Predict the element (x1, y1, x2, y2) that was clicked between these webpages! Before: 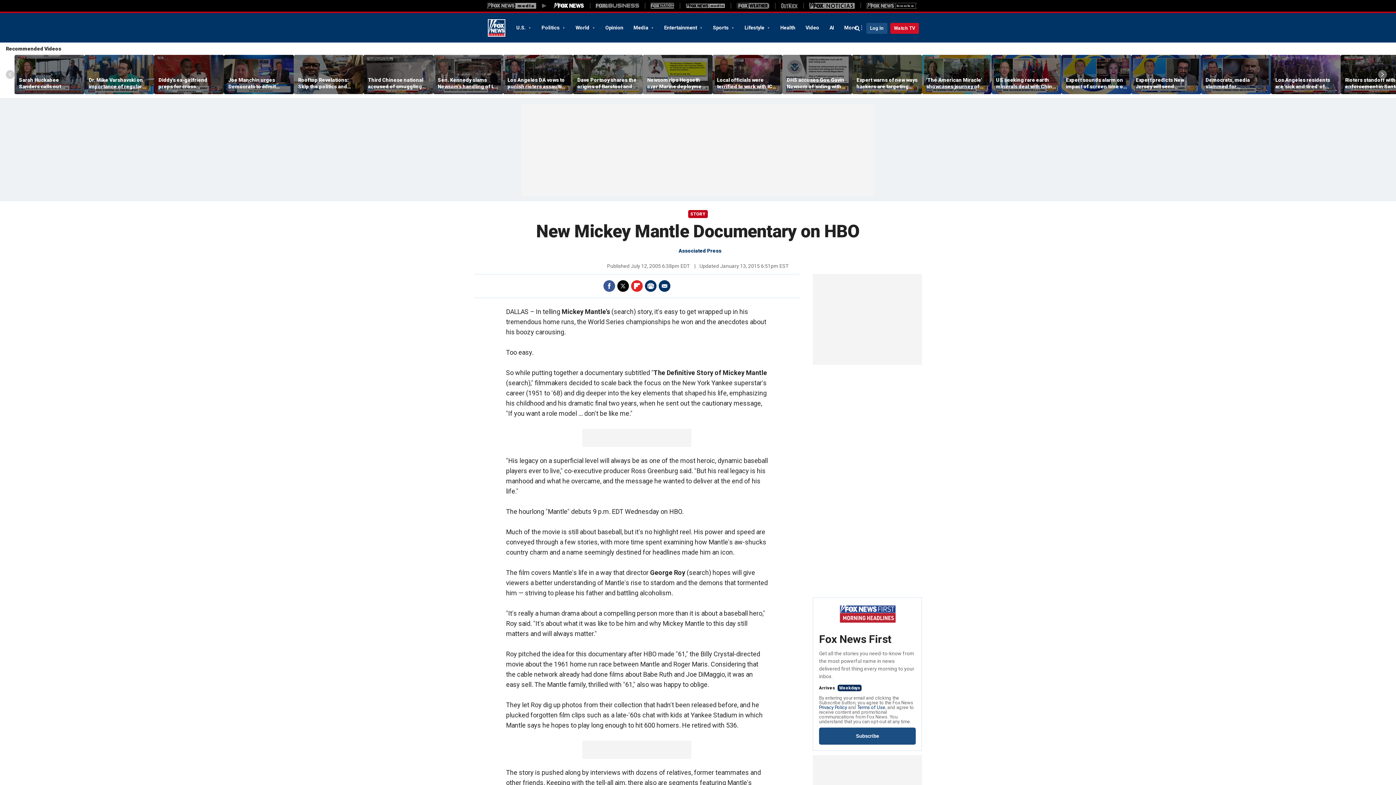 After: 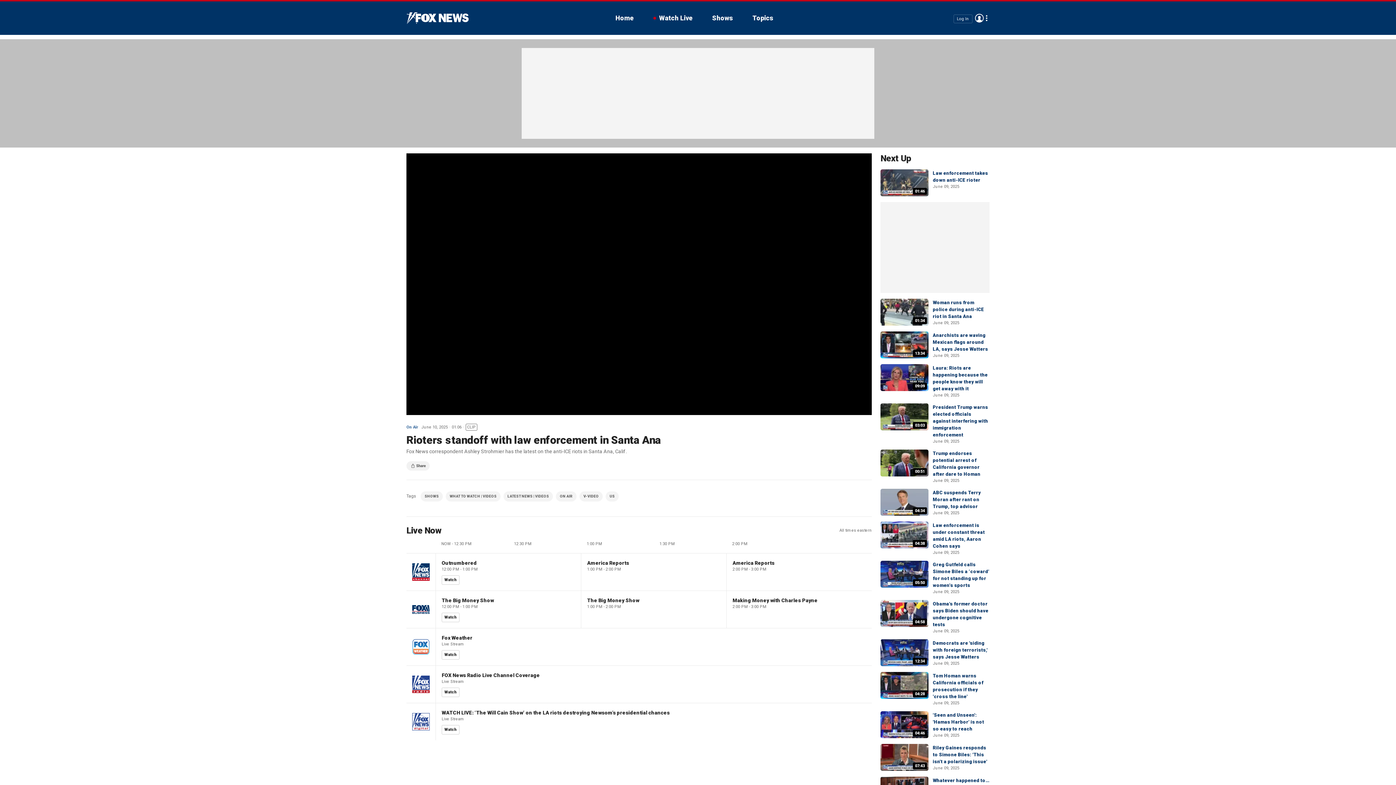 Action: label: Rioters standoff with law enforcement in Santa Ana bbox: (1345, 76, 1406, 89)